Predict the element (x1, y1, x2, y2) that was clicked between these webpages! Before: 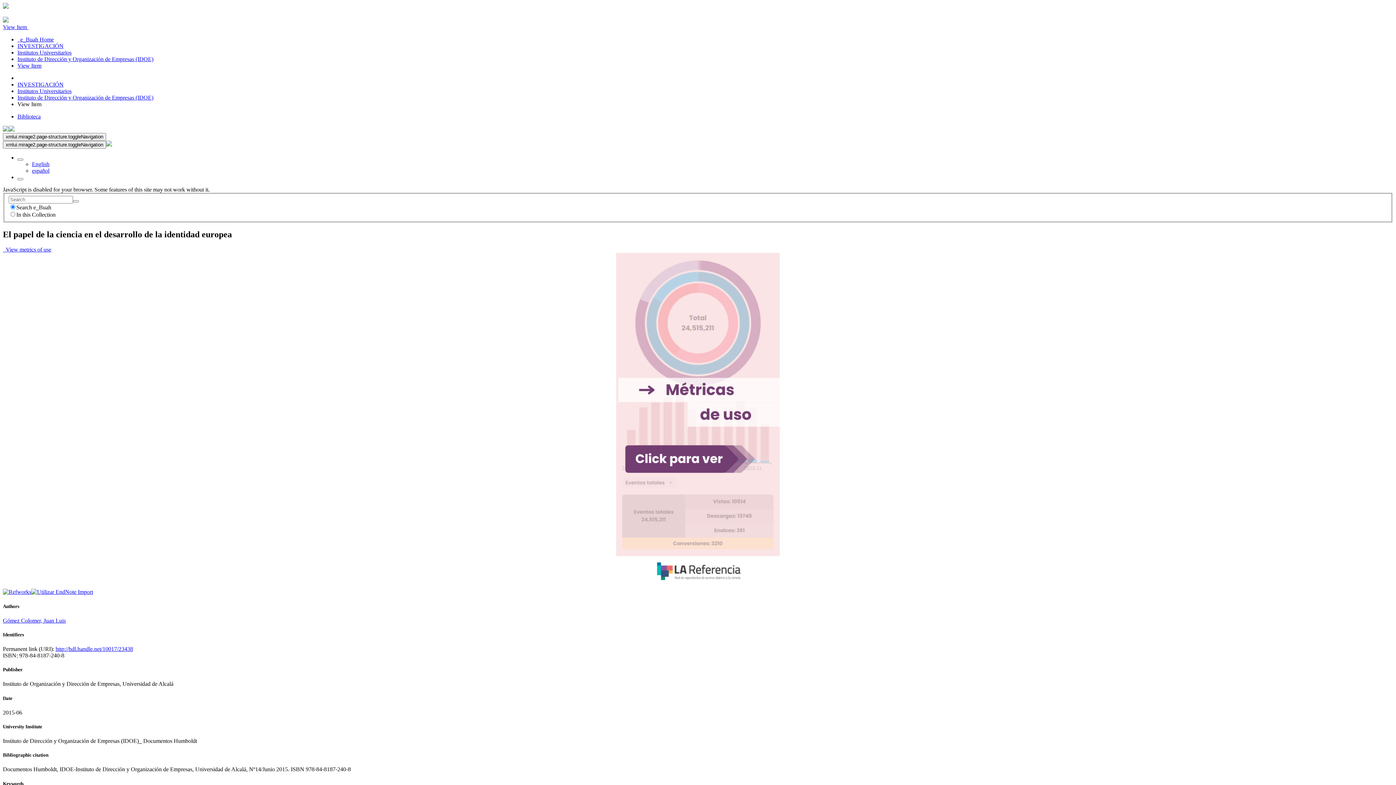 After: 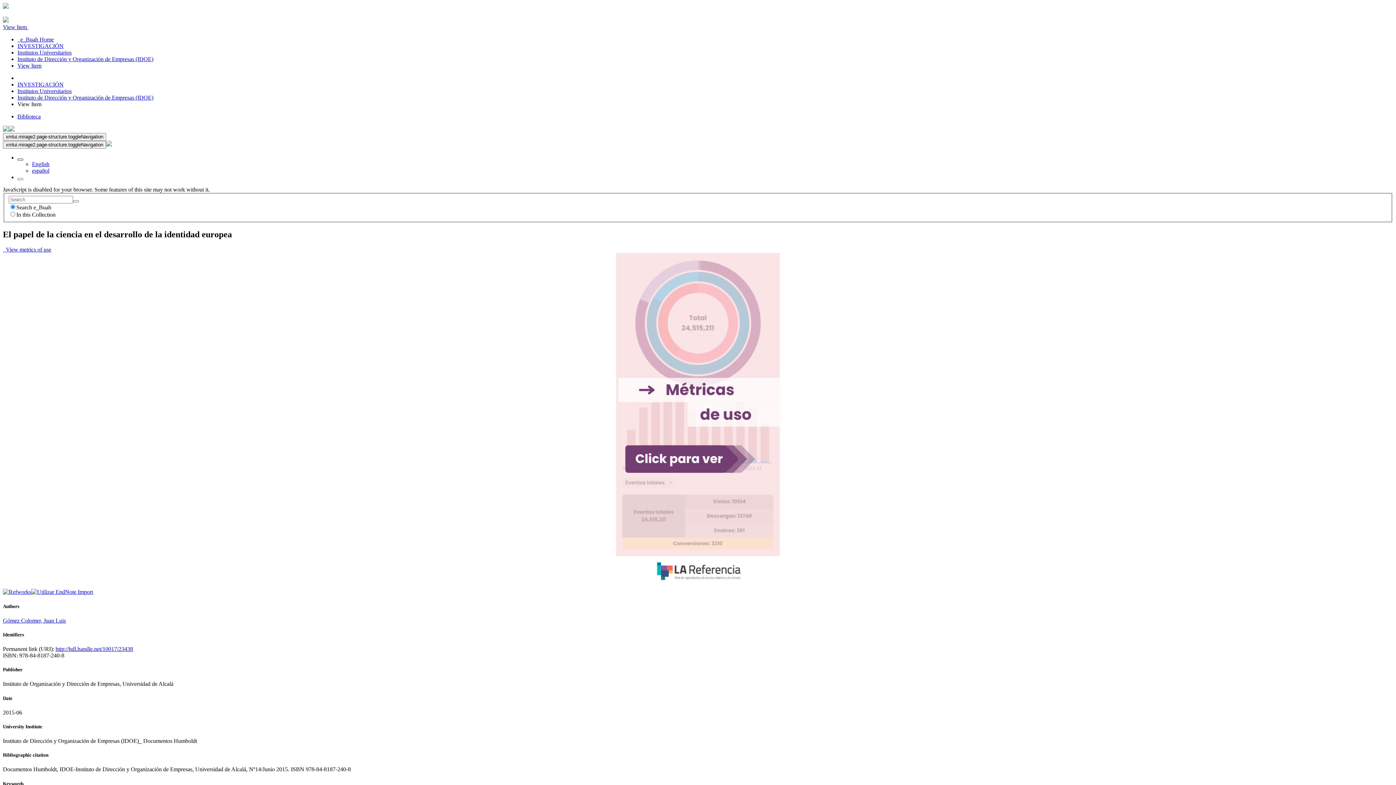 Action: bbox: (17, 158, 23, 160)